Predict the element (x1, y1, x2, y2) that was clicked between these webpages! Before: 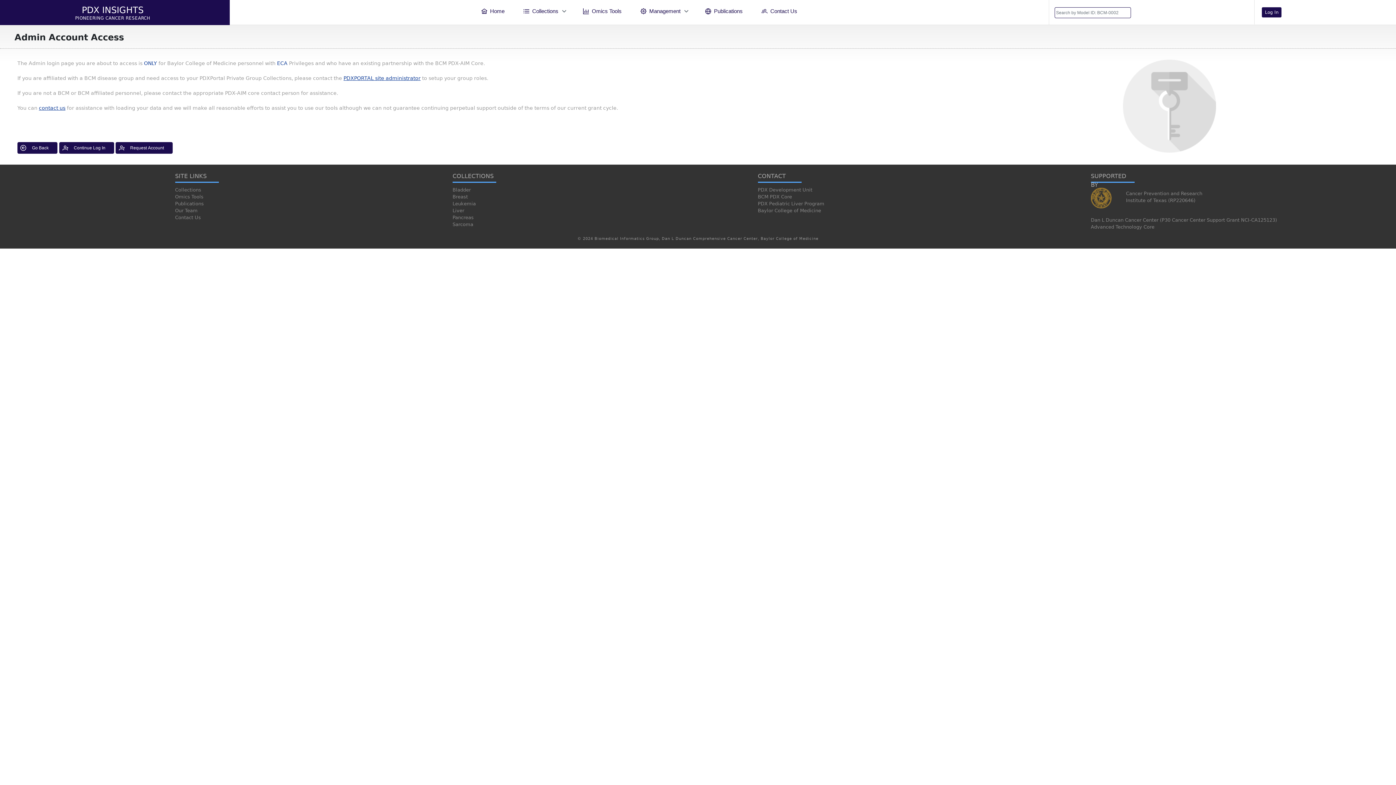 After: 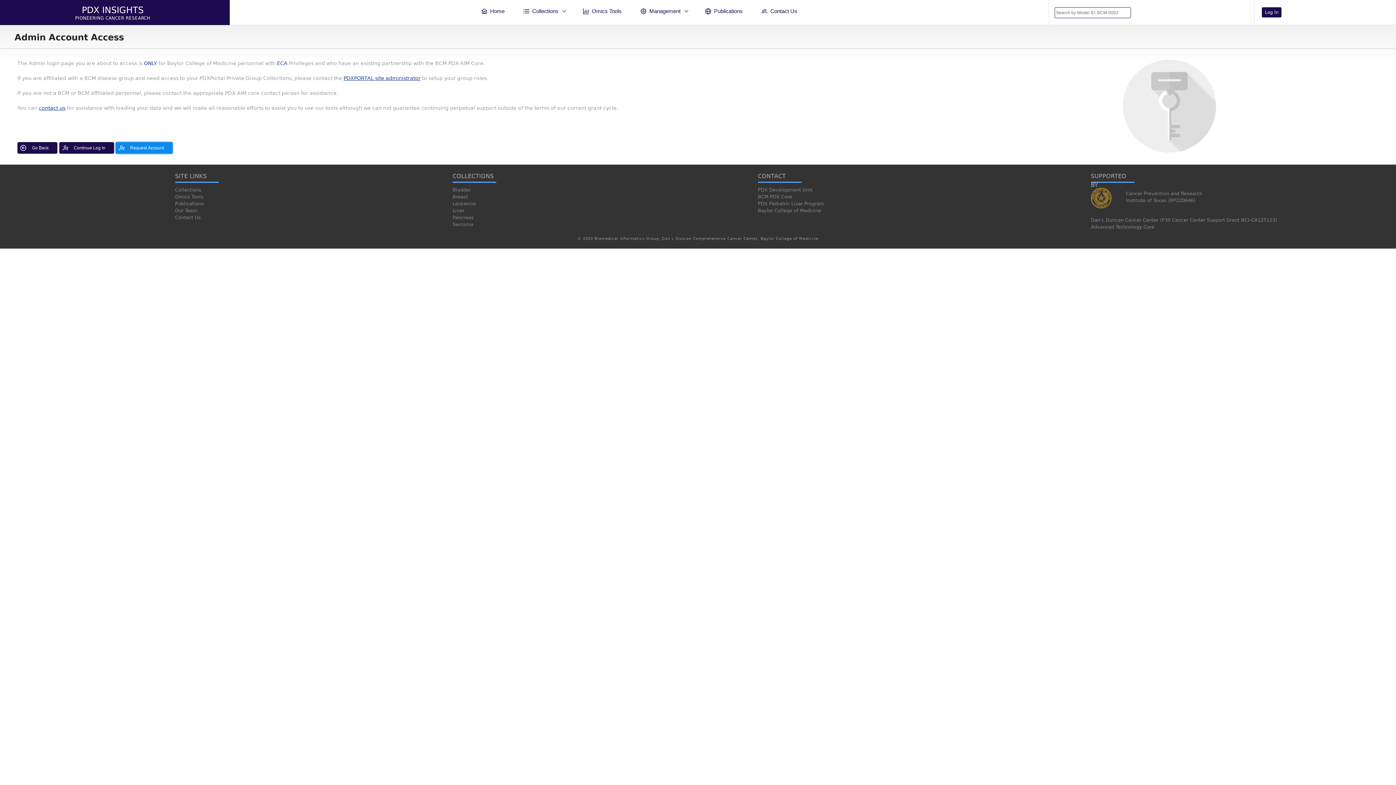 Action: label: Request Account bbox: (115, 144, 172, 150)